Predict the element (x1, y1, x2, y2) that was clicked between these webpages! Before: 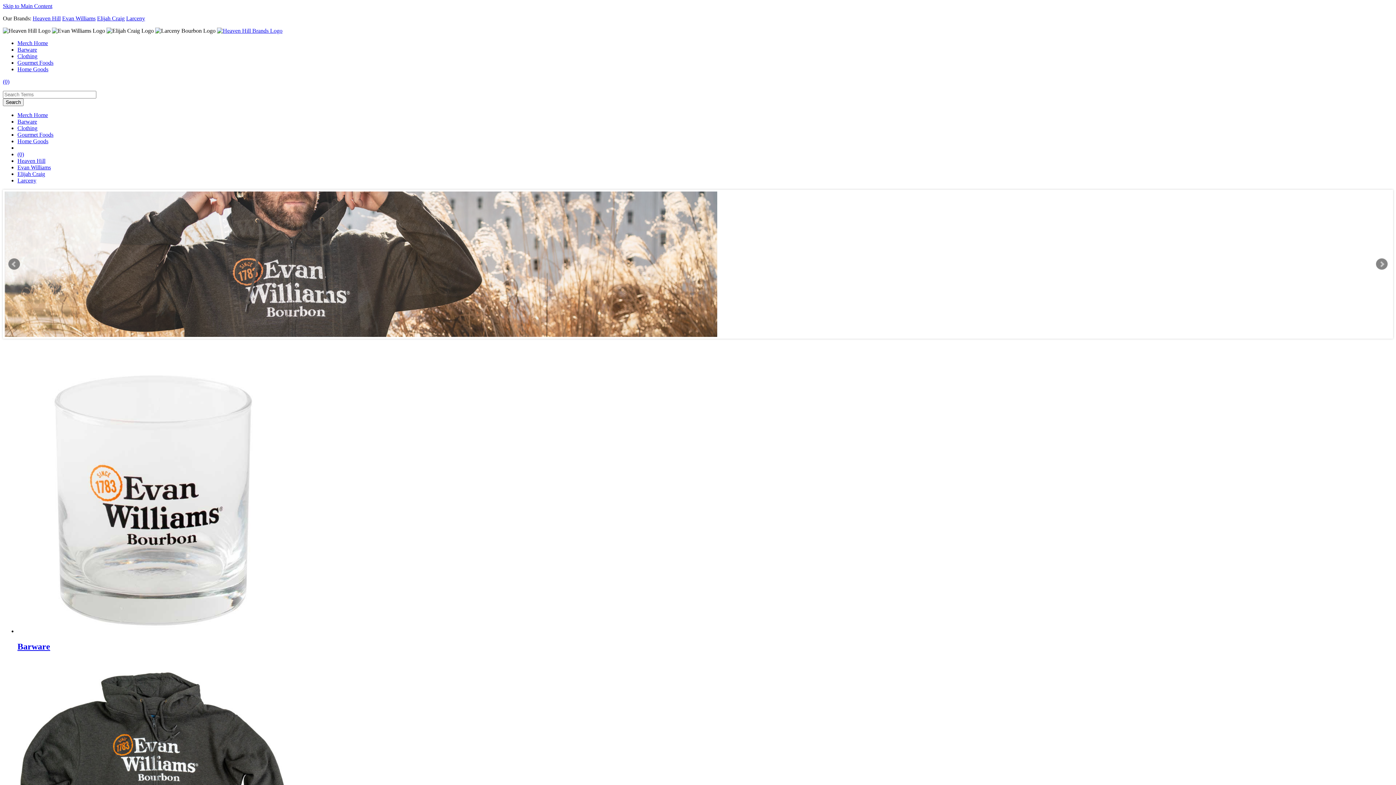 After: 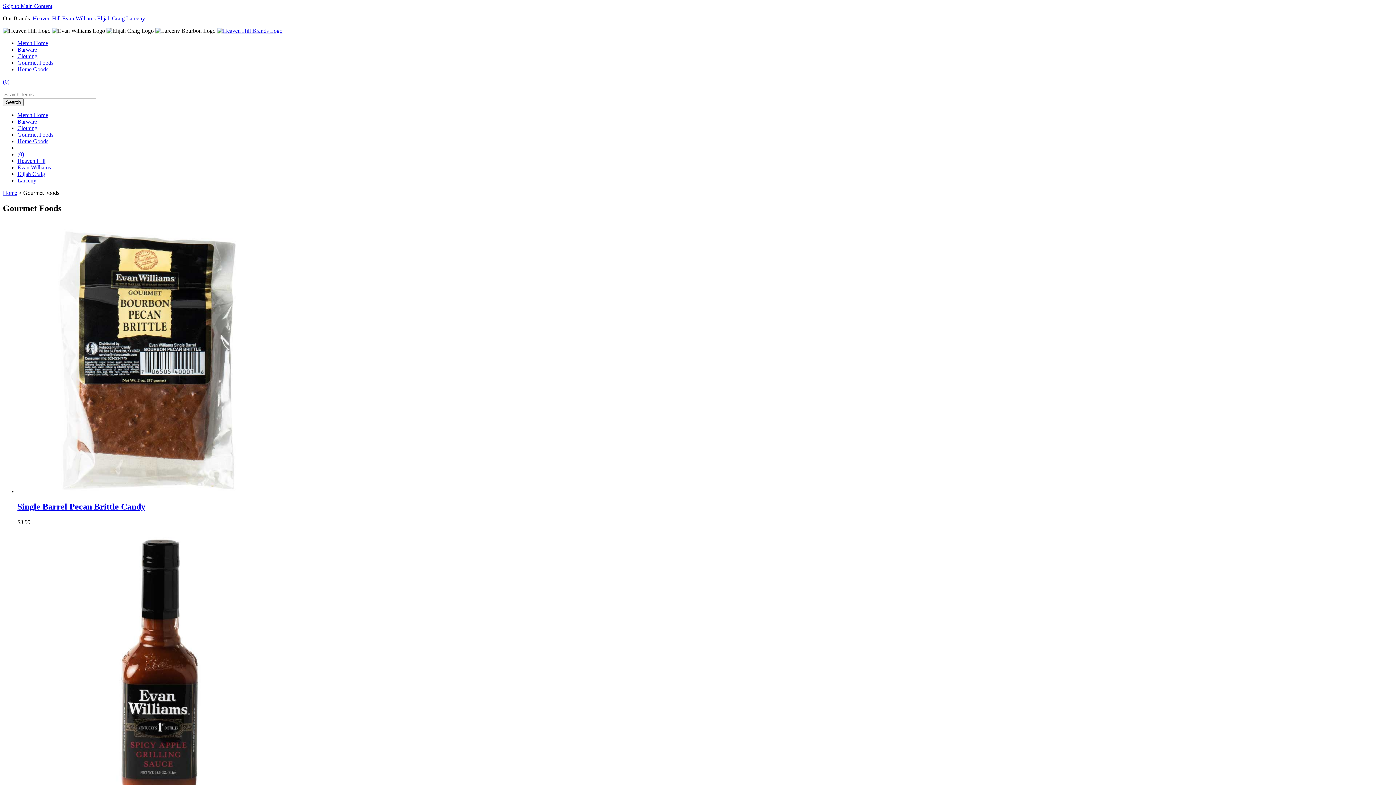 Action: label: Gourmet Foods Category bbox: (17, 59, 53, 65)